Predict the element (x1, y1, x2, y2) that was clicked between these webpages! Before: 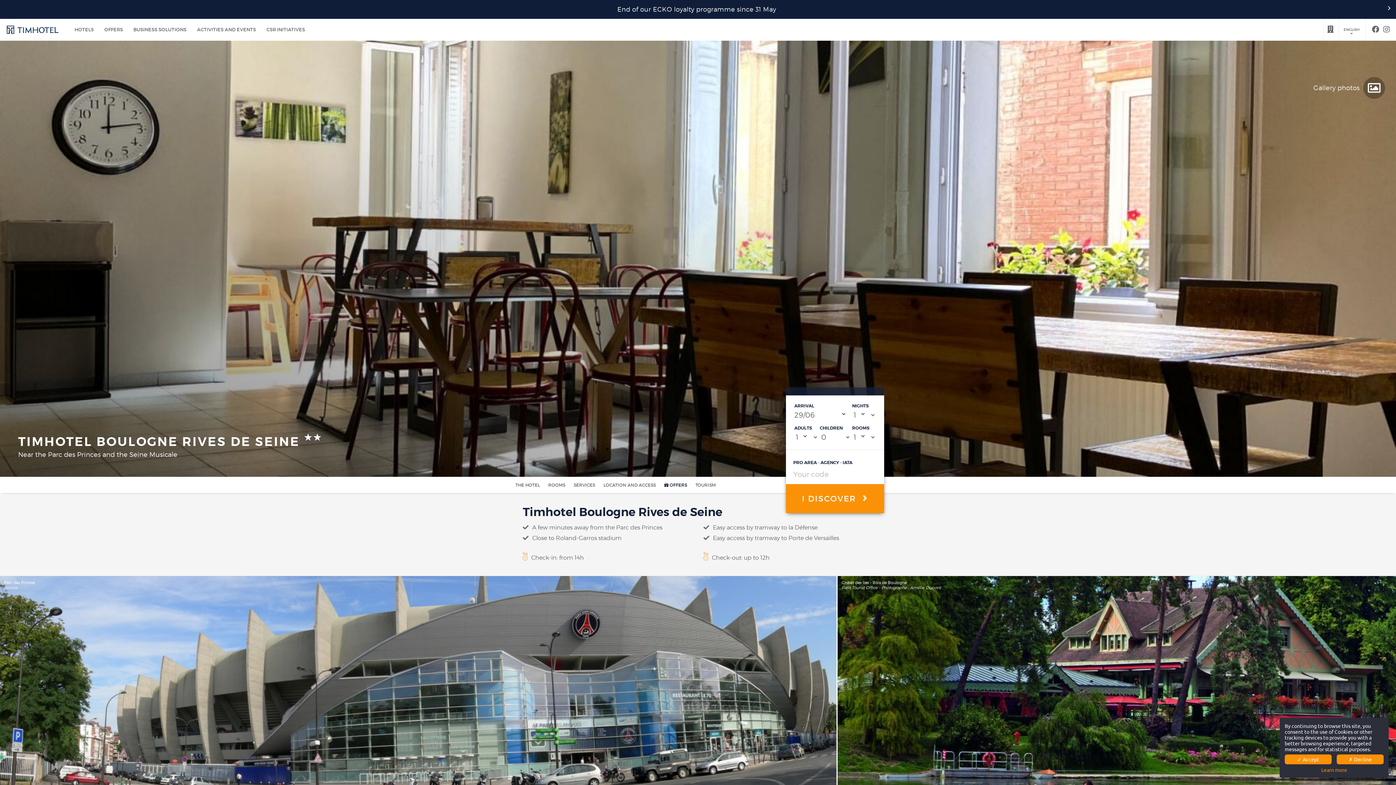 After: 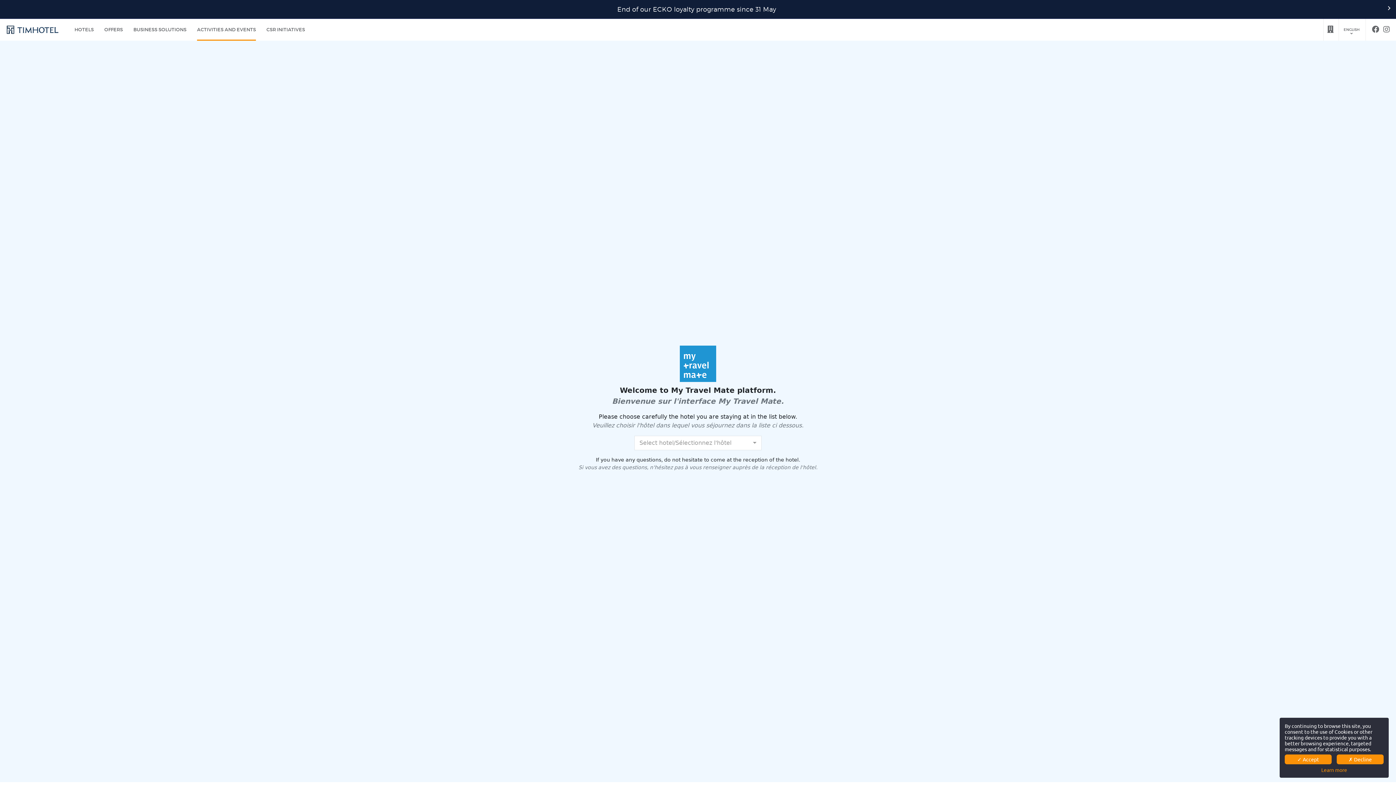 Action: bbox: (197, 18, 256, 40) label: ACTIVITIES AND EVENTS